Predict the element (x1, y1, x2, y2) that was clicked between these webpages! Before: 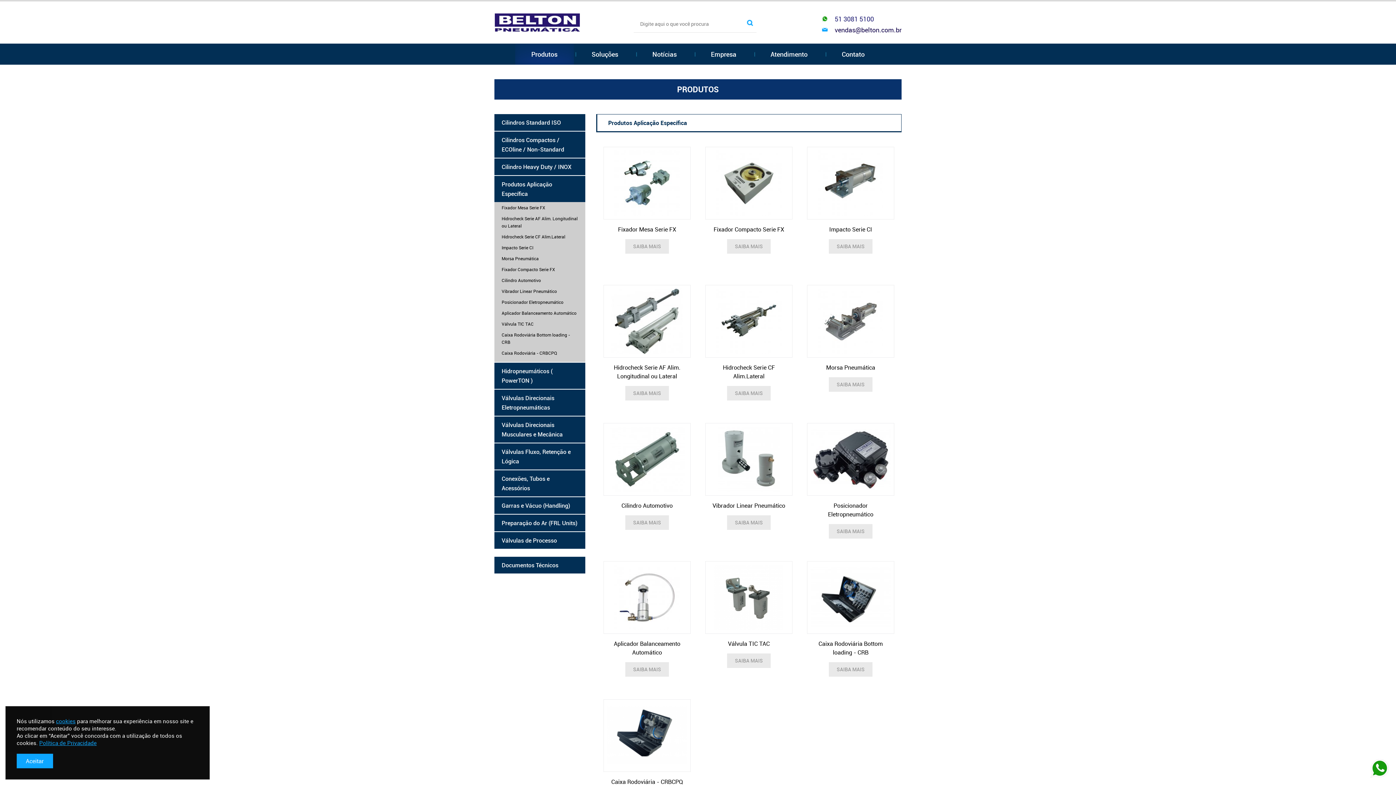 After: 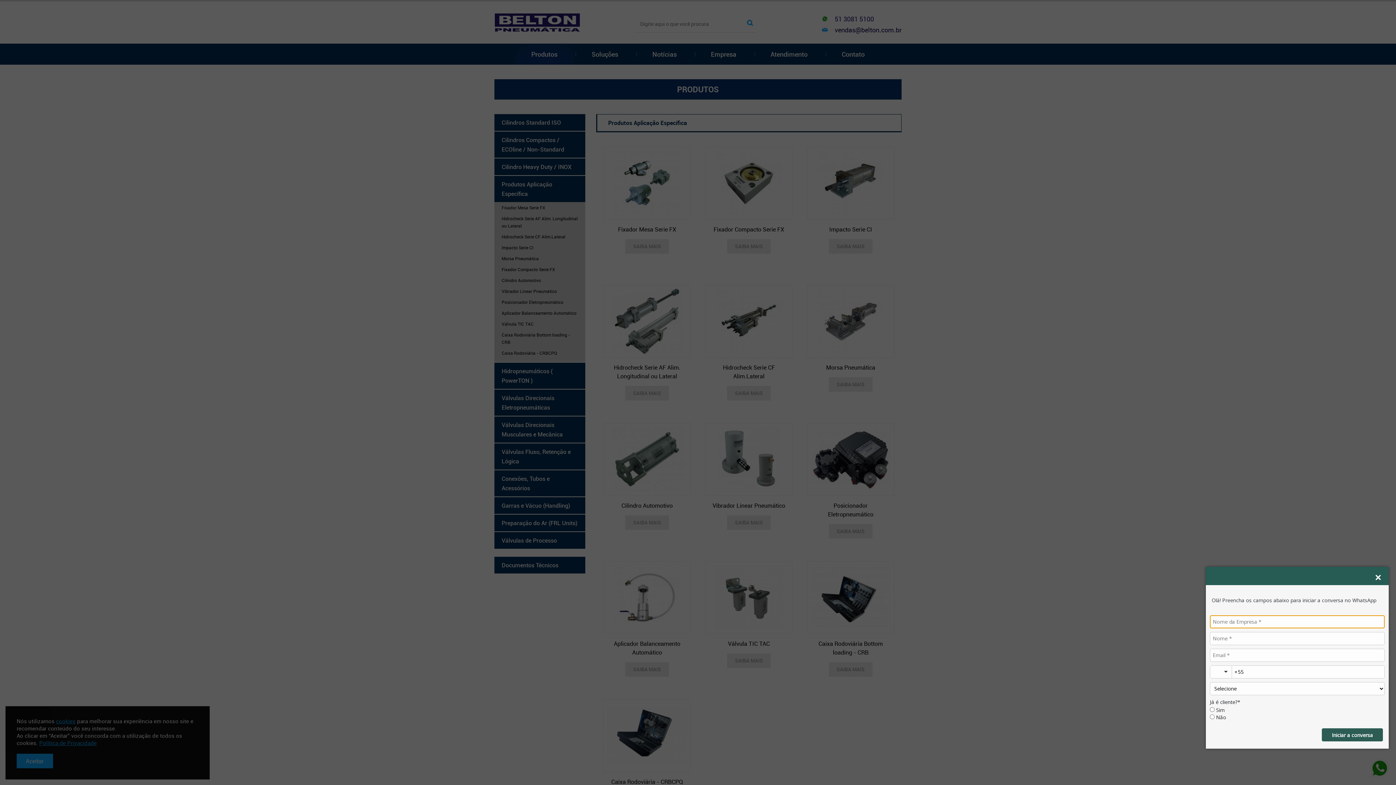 Action: label: Abrir WhatsApp bbox: (1367, 756, 1389, 778)